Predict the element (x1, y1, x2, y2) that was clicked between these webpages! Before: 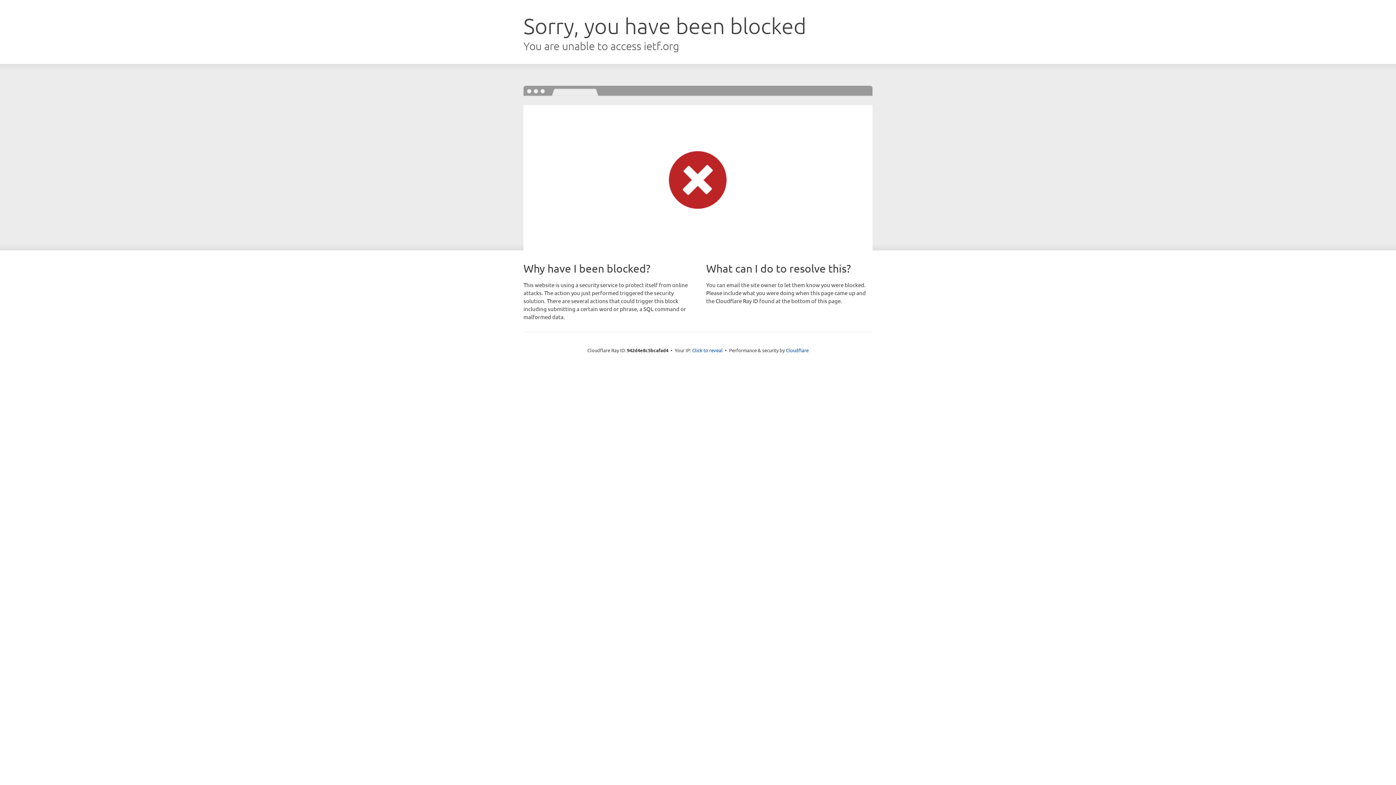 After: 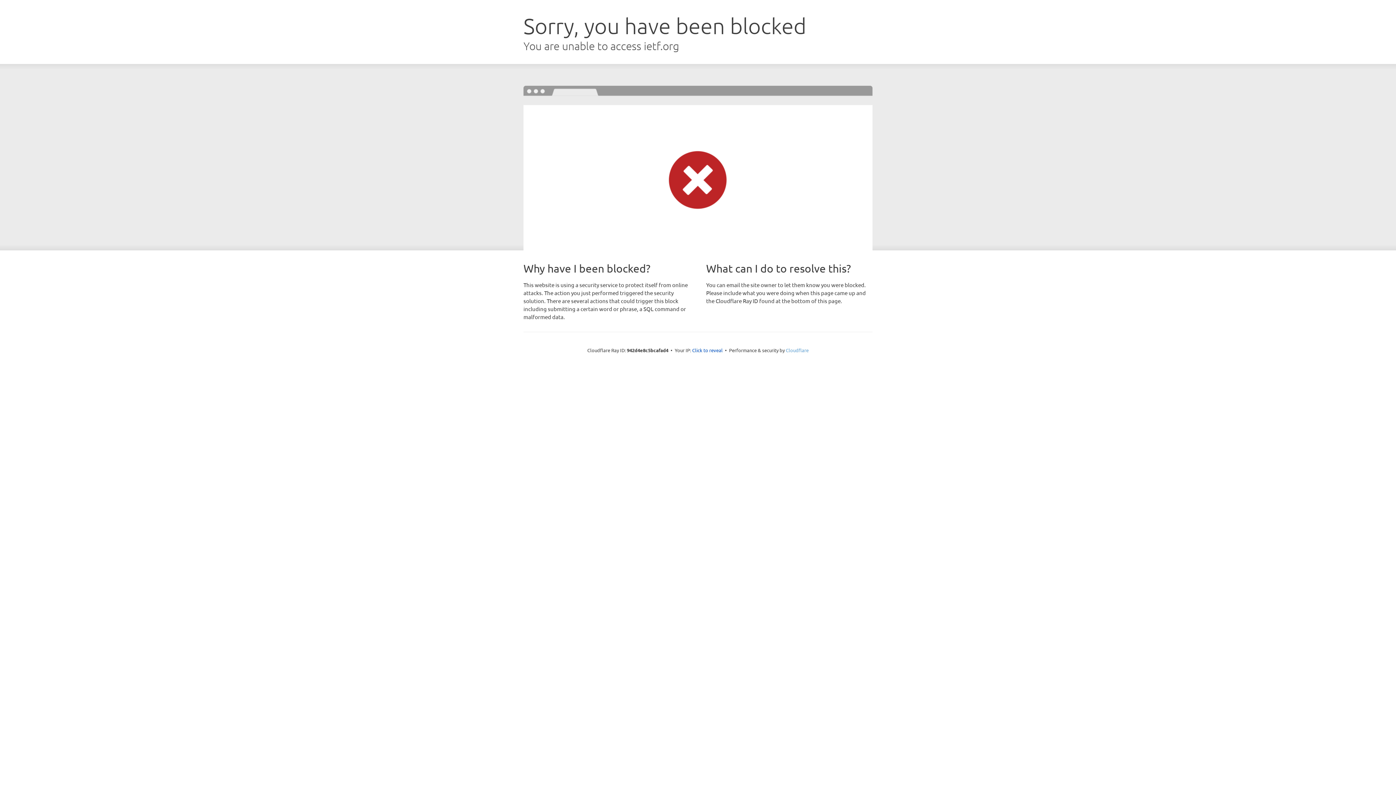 Action: bbox: (786, 347, 808, 353) label: Cloudflare